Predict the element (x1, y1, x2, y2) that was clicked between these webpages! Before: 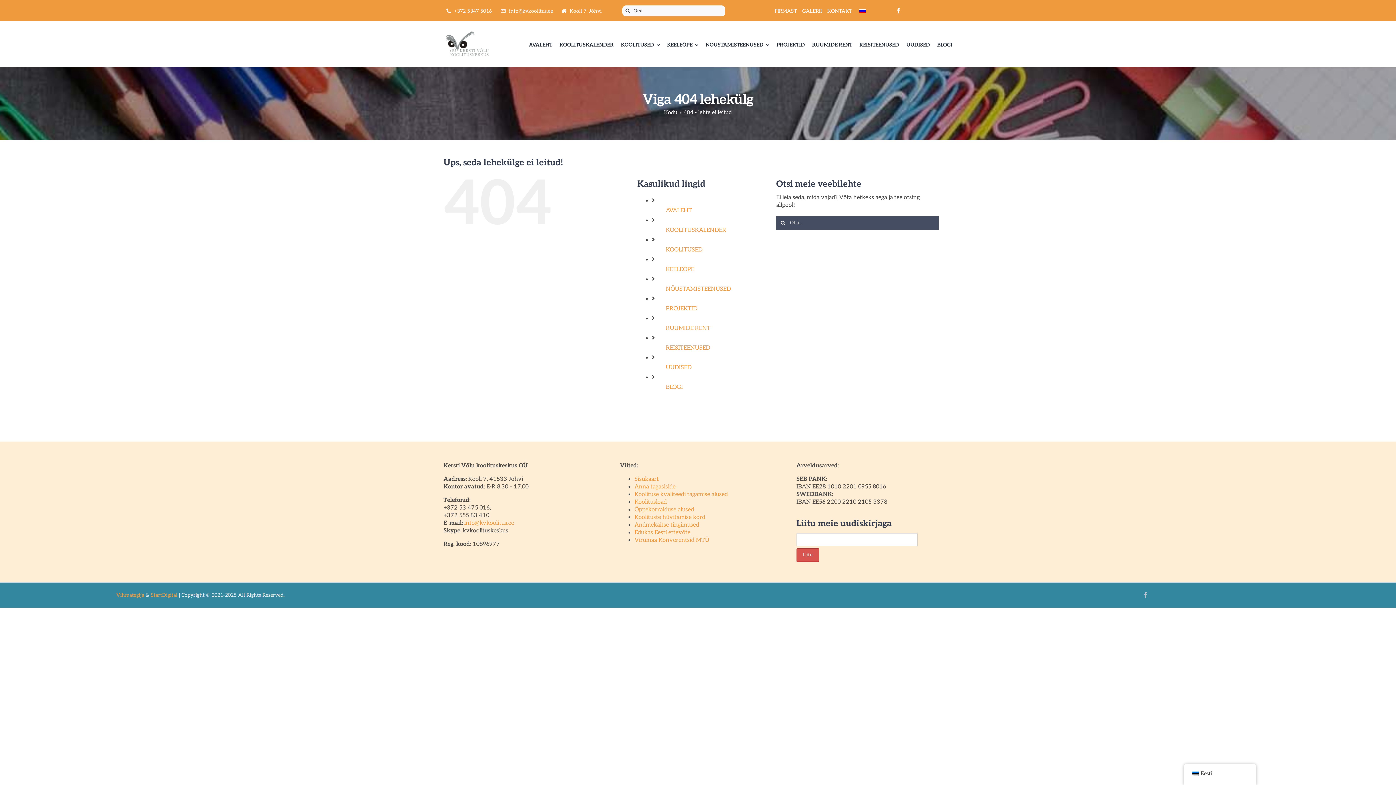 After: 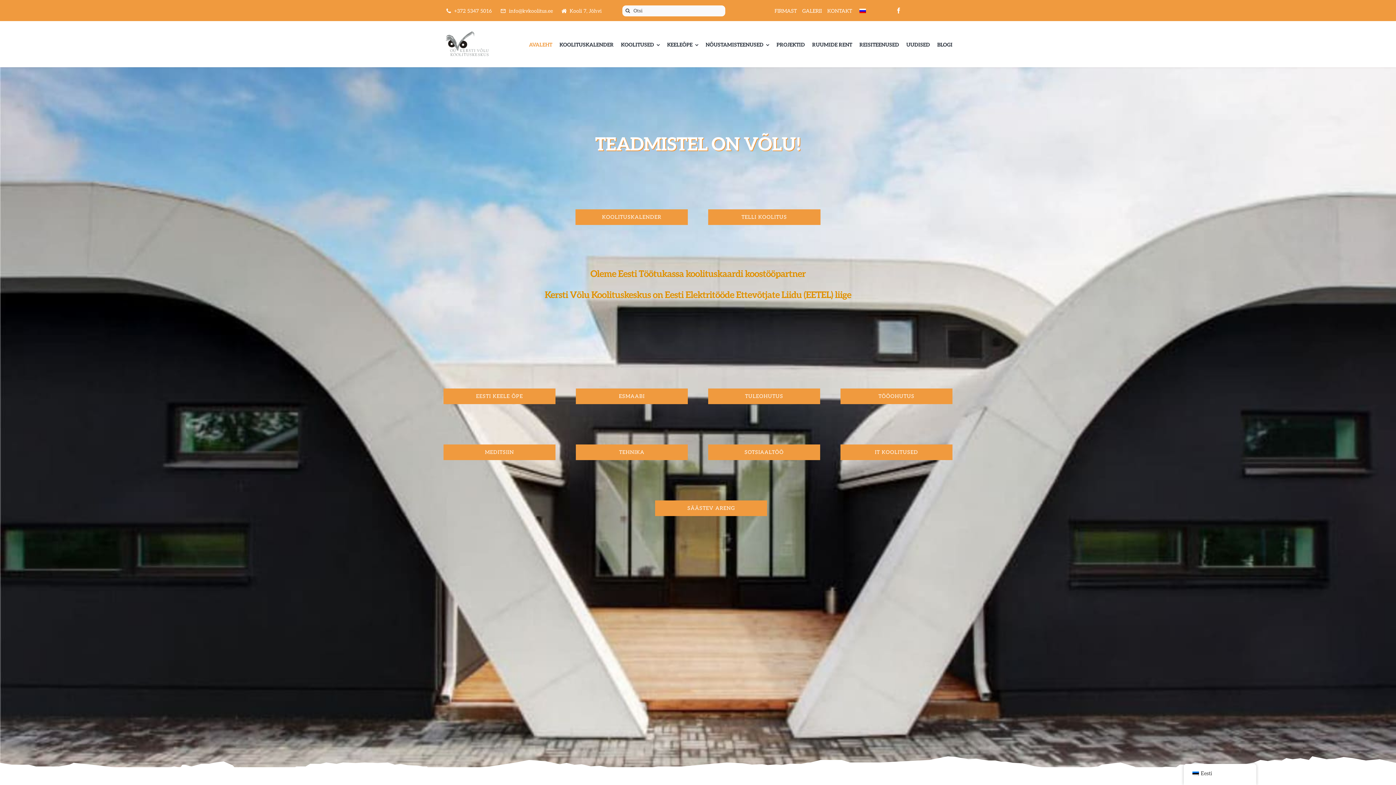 Action: bbox: (443, 30, 520, 58)